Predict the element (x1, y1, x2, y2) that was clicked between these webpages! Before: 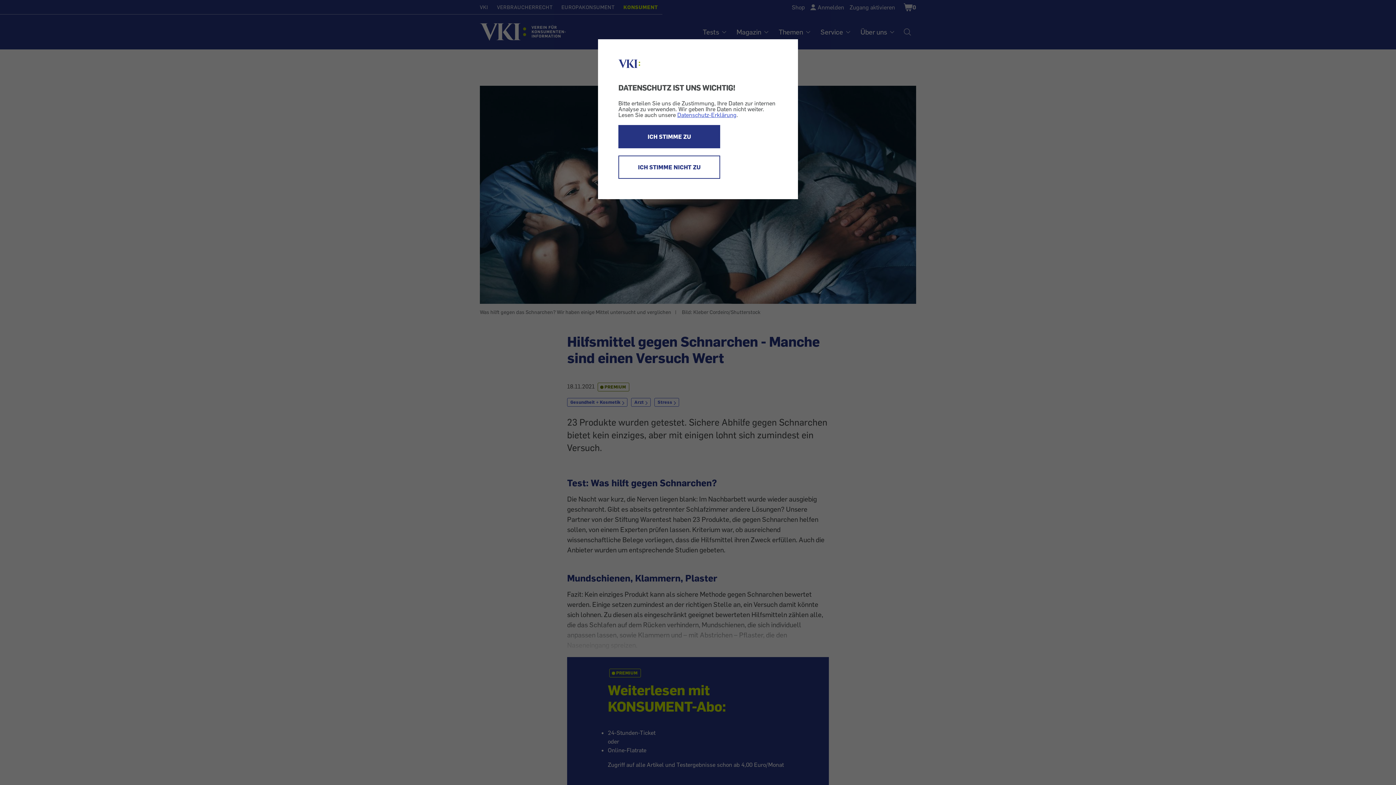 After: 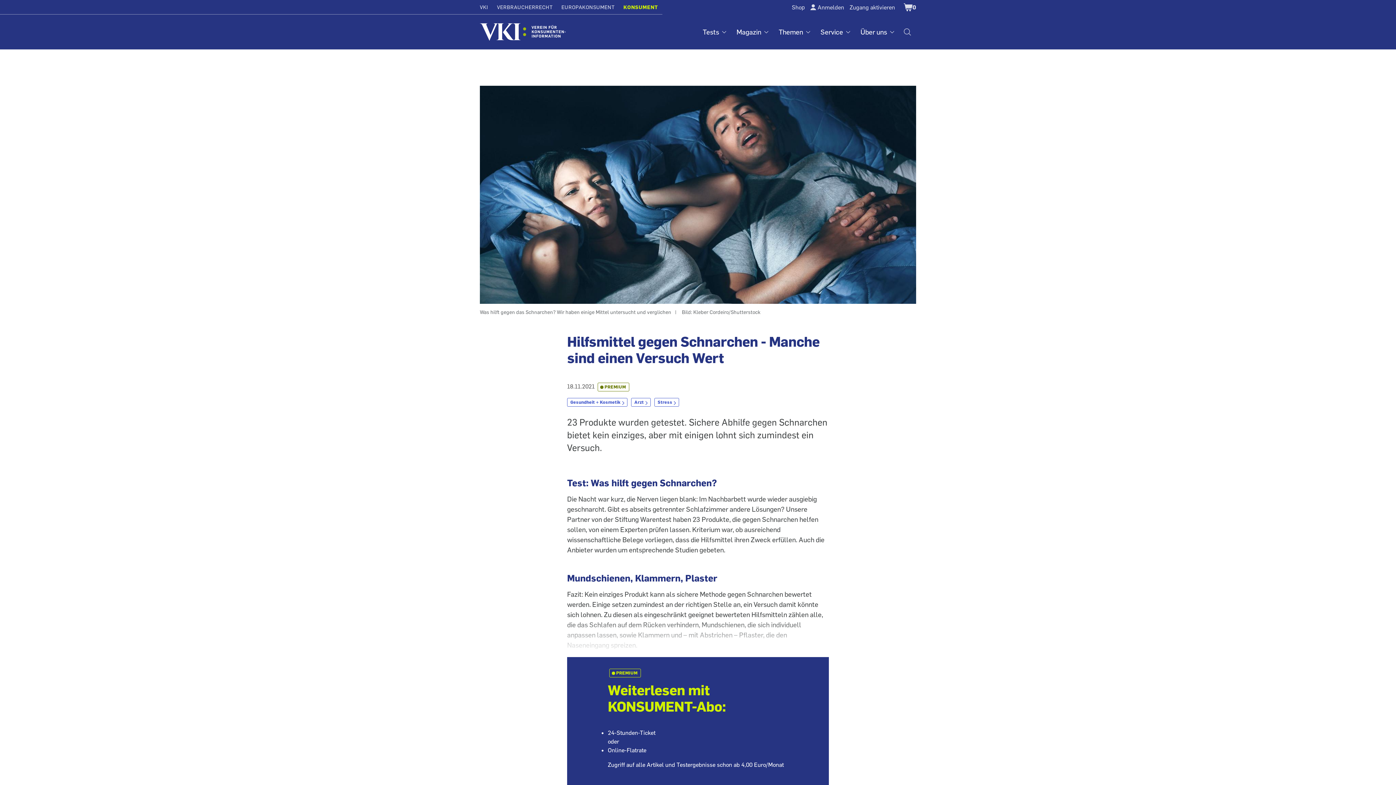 Action: label: ICH STIMME ZU bbox: (618, 124, 720, 148)